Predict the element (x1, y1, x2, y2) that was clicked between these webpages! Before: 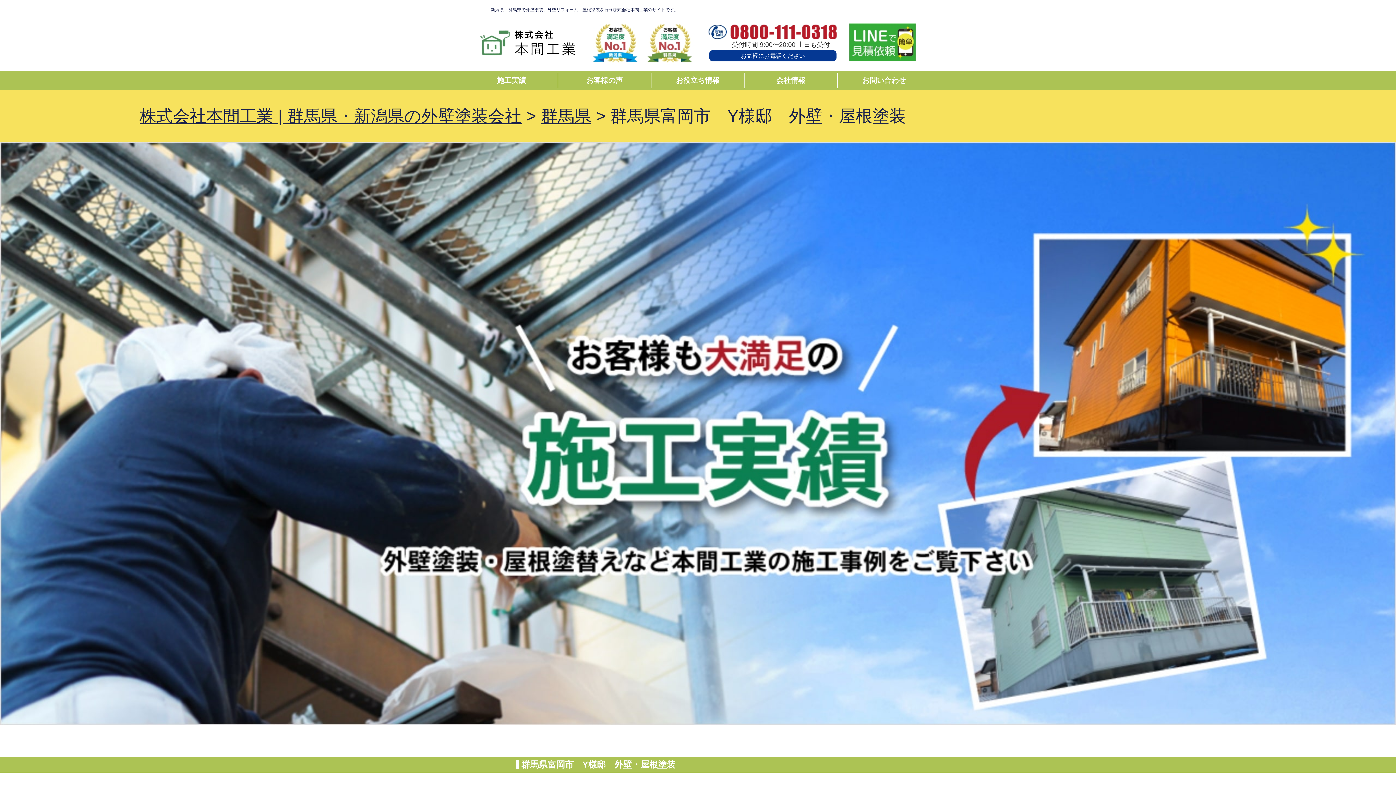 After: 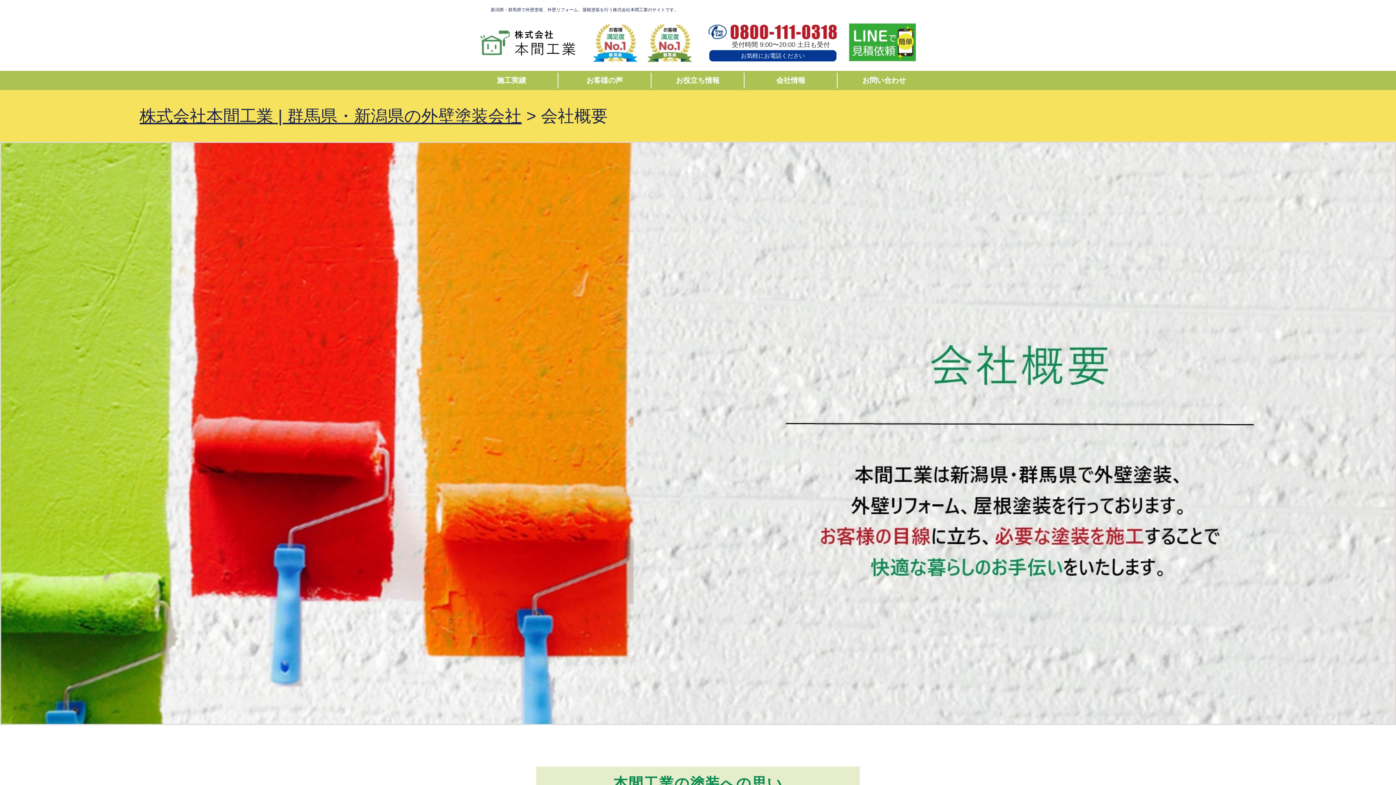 Action: label: 会社情報 bbox: (744, 72, 837, 88)